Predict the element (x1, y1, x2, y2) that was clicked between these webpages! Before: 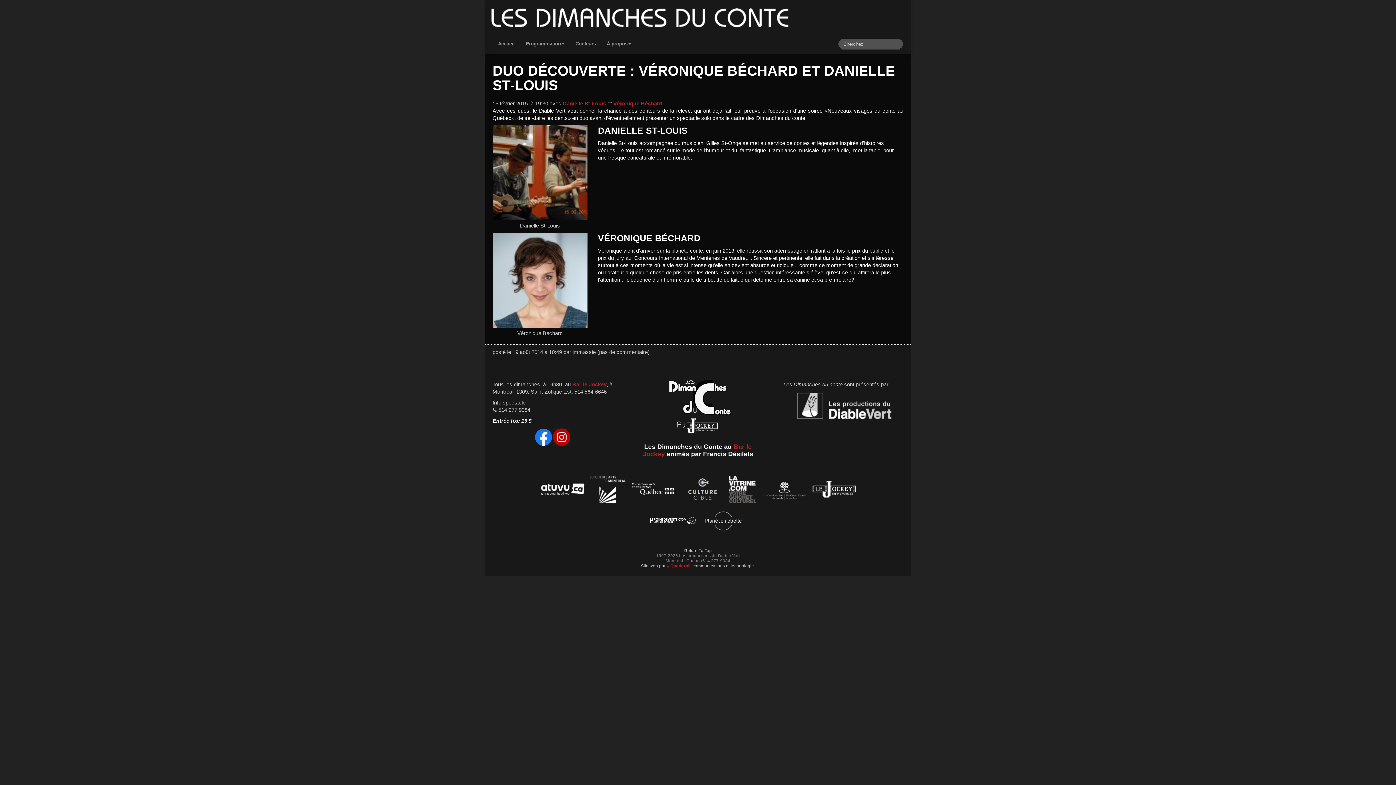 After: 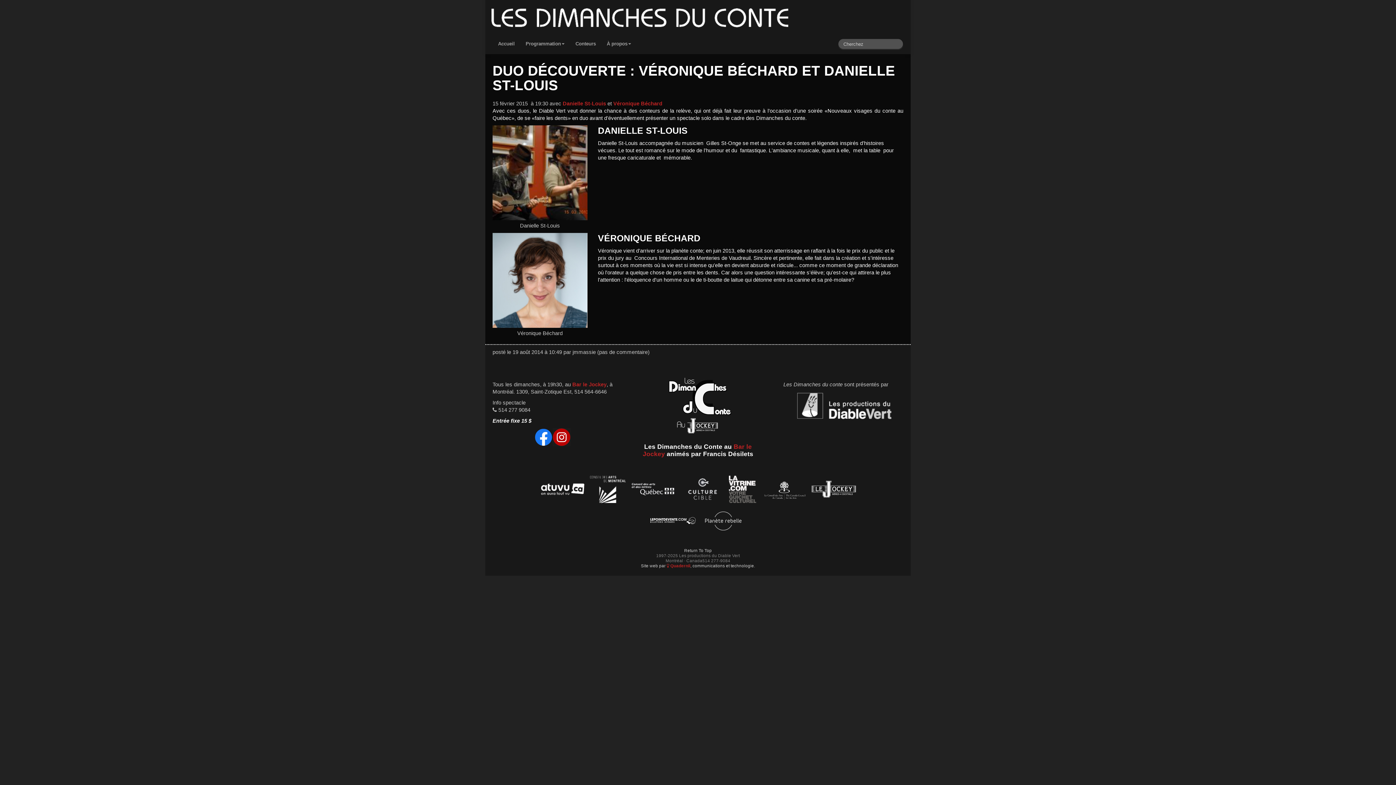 Action: bbox: (552, 433, 570, 439)